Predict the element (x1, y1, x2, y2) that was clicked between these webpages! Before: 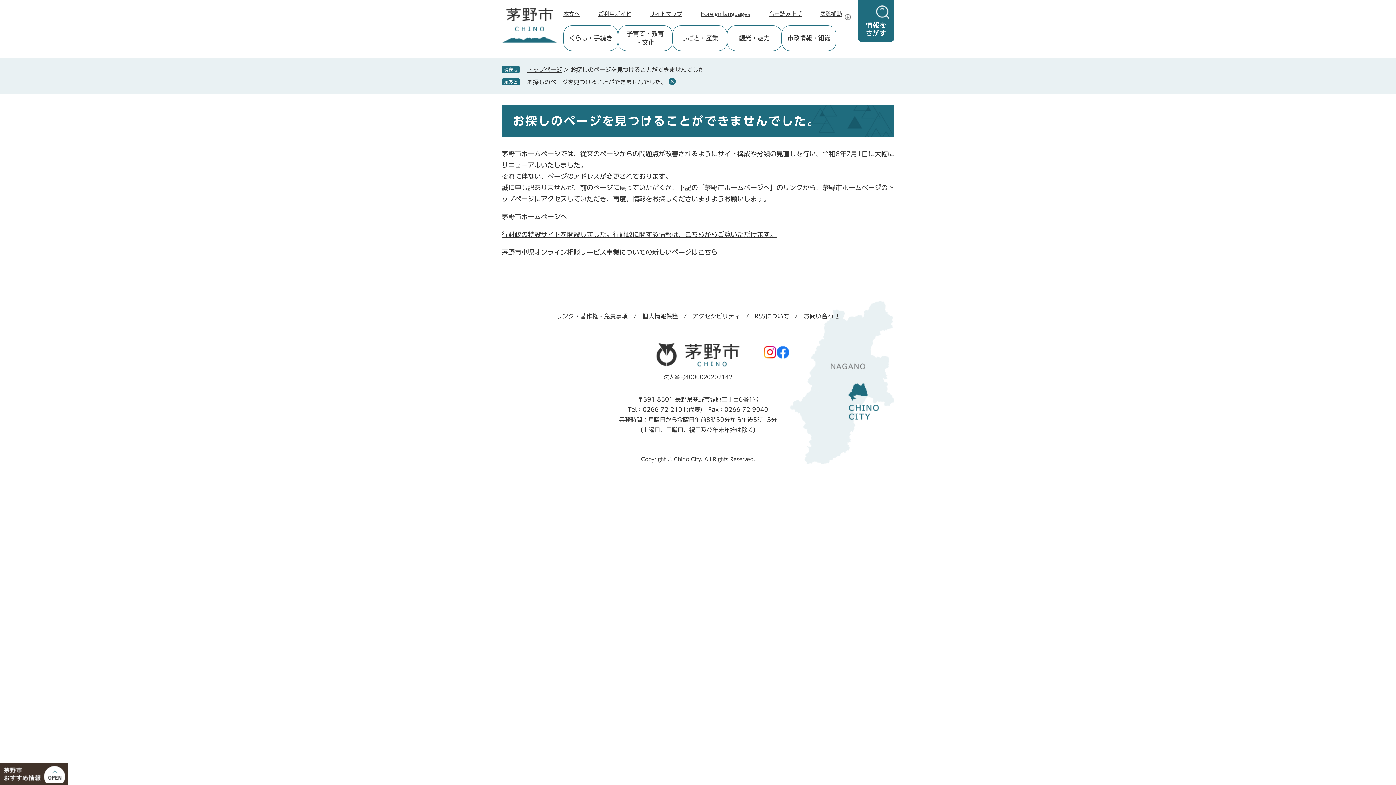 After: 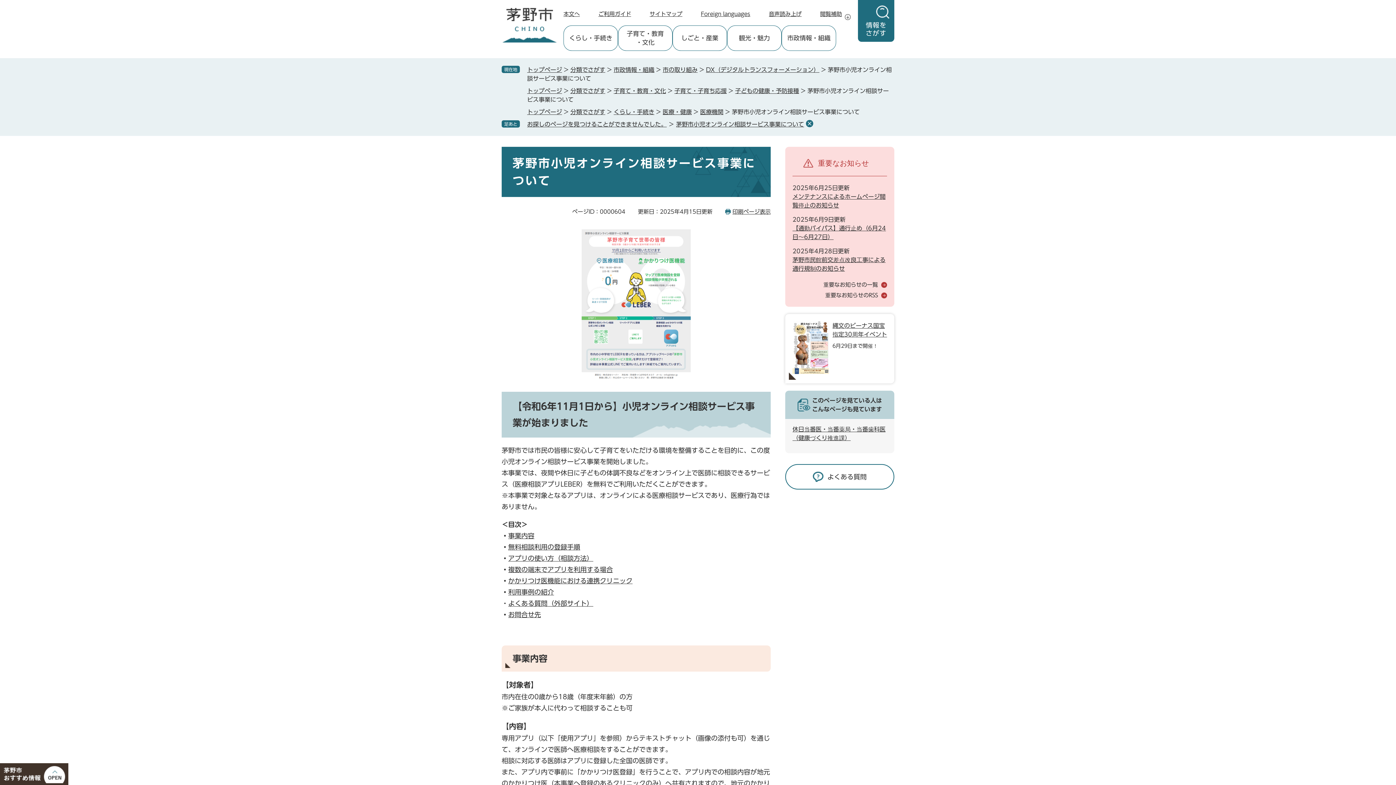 Action: label: 茅野市小児オンライン相談サービス事業についての新しいページはこちら bbox: (501, 249, 717, 255)